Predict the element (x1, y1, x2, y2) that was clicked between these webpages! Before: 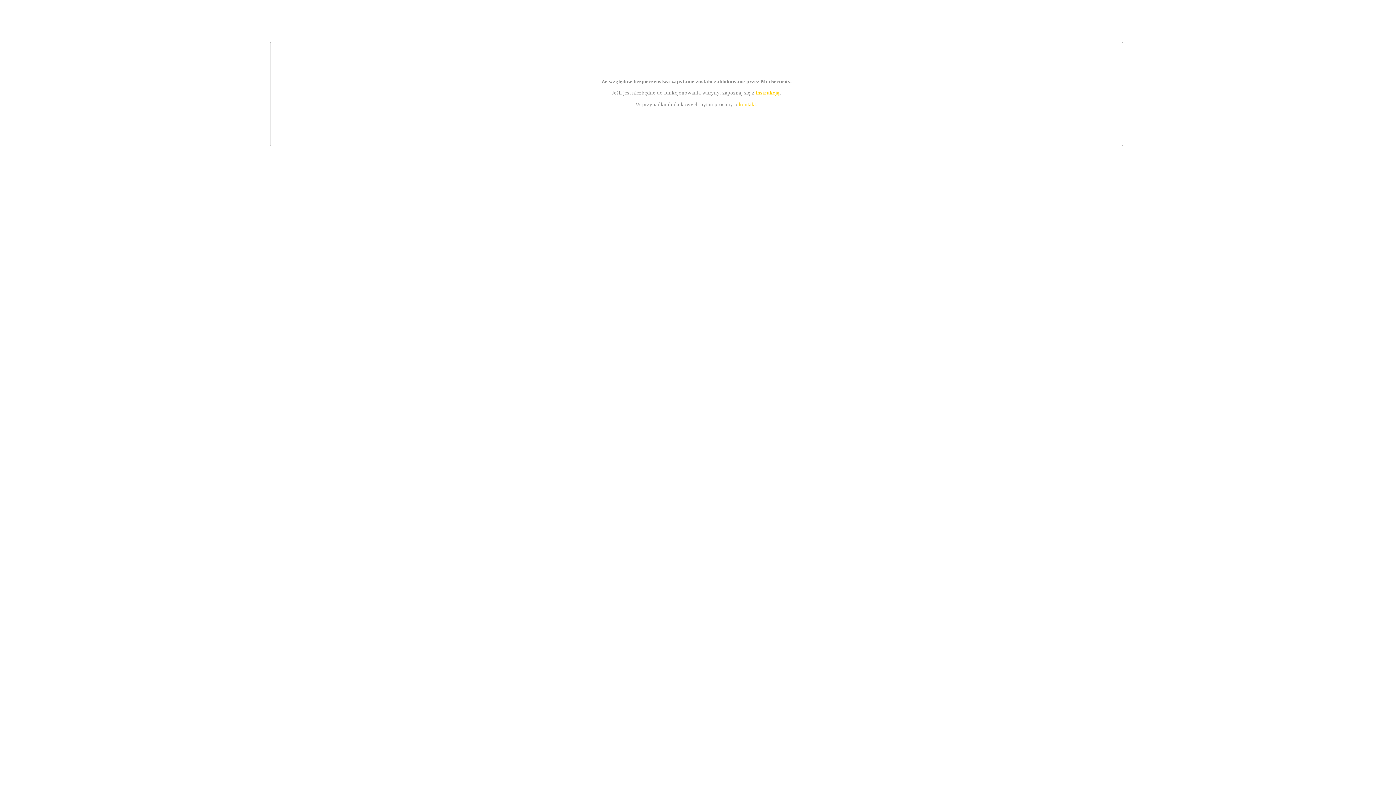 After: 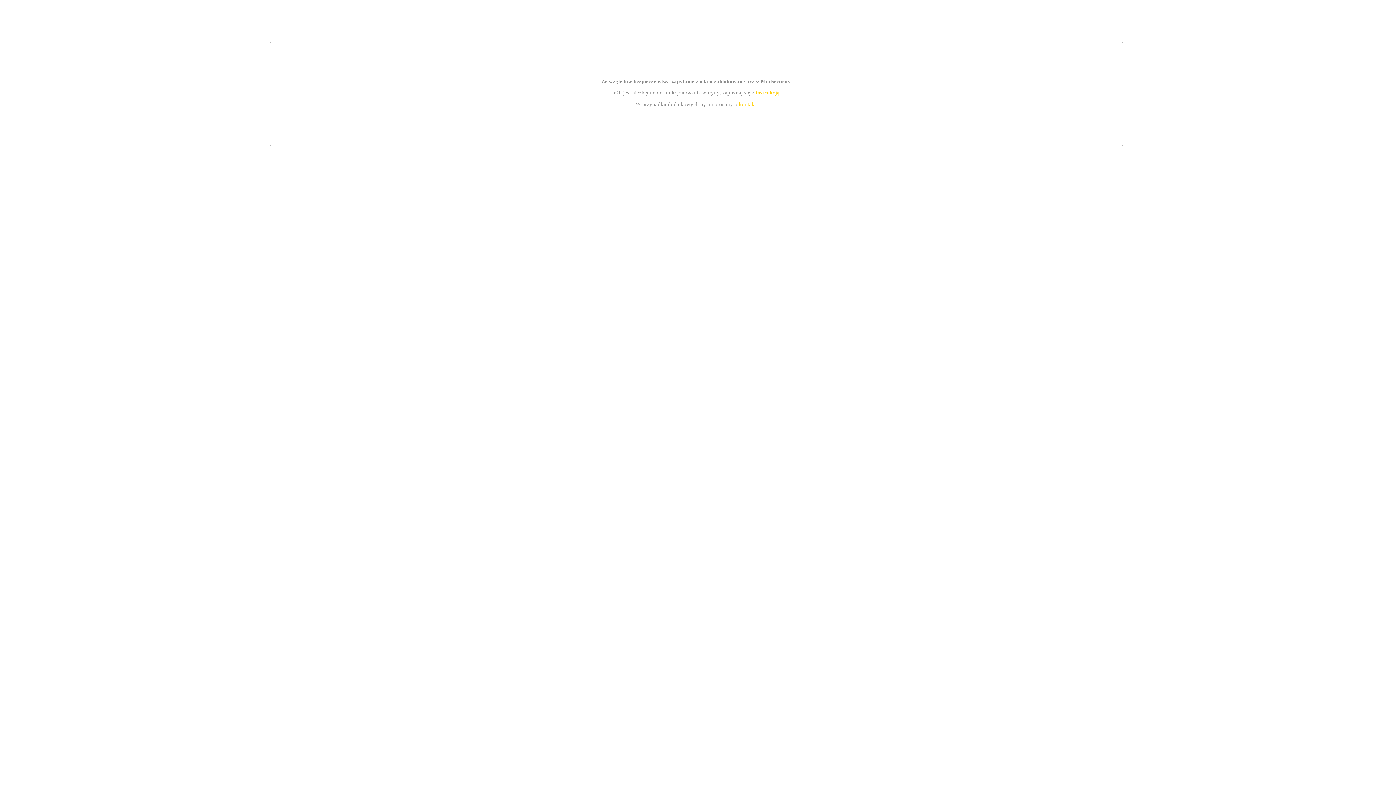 Action: bbox: (739, 101, 756, 107) label: kontakt